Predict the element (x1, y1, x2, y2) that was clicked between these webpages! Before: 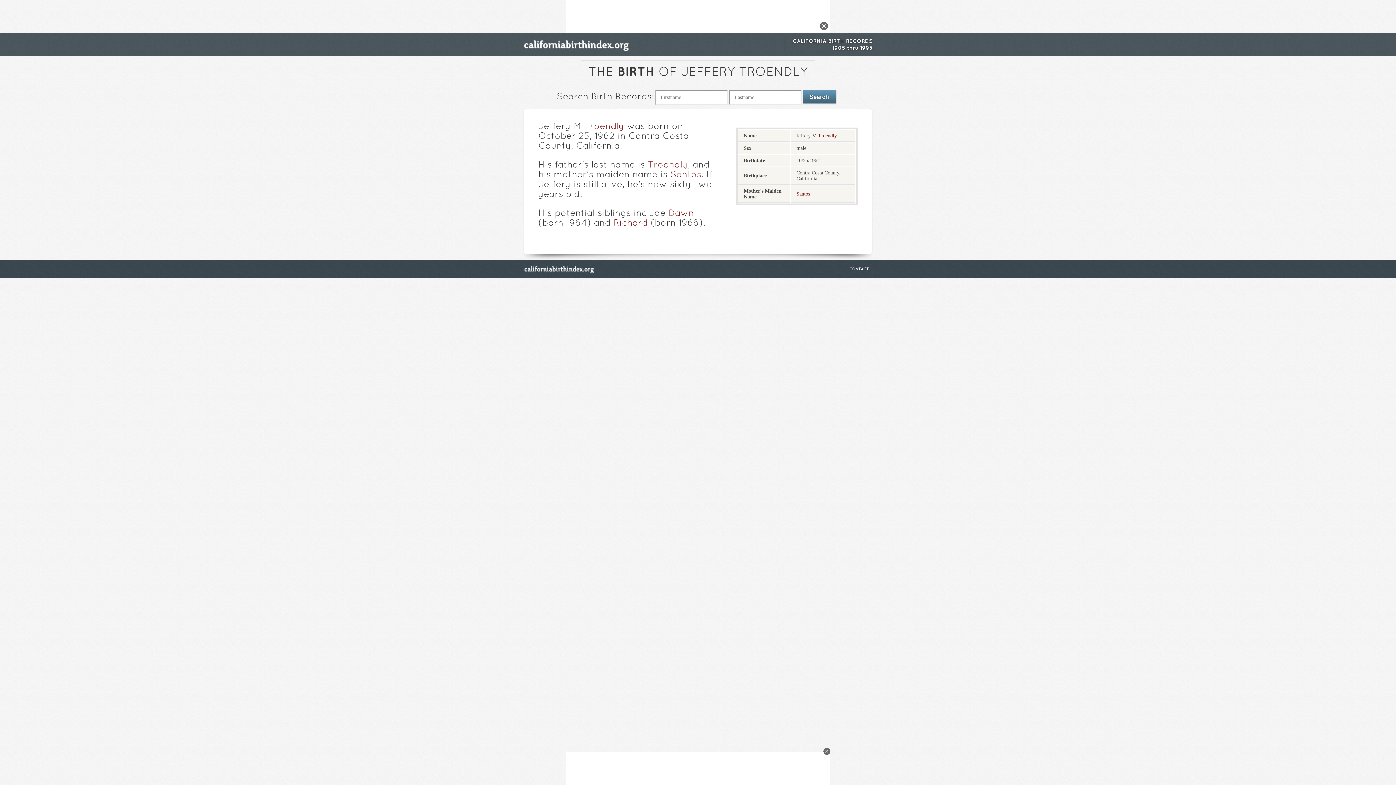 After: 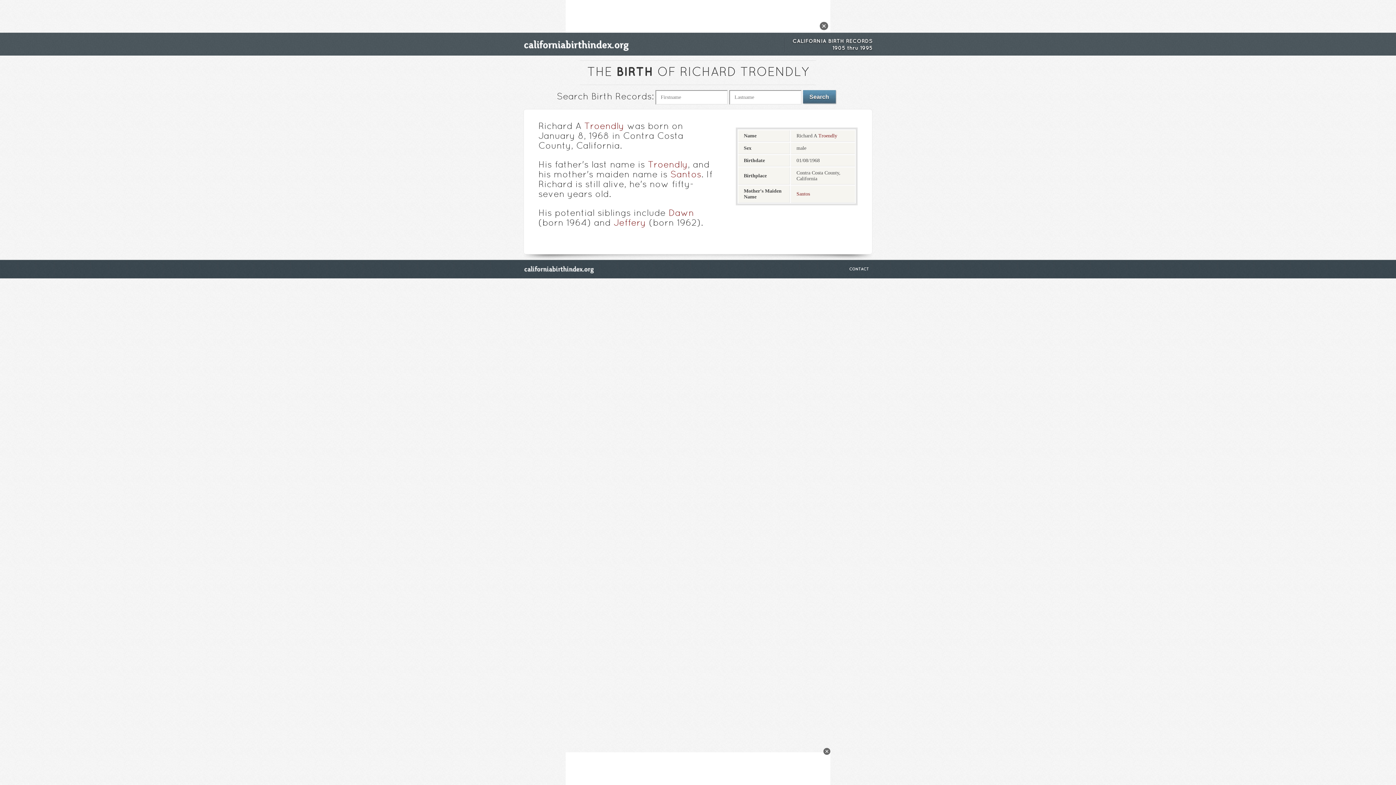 Action: bbox: (613, 219, 648, 227) label: Richard